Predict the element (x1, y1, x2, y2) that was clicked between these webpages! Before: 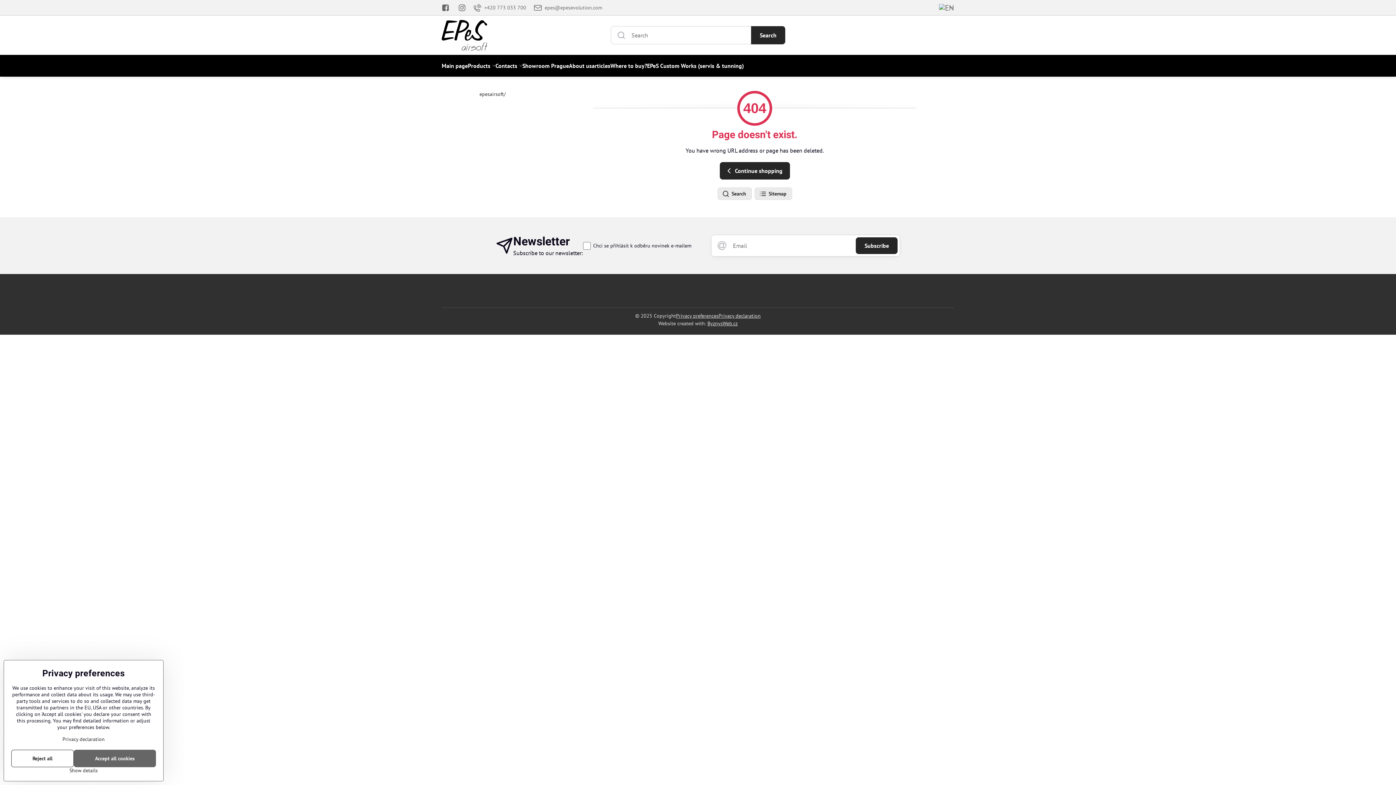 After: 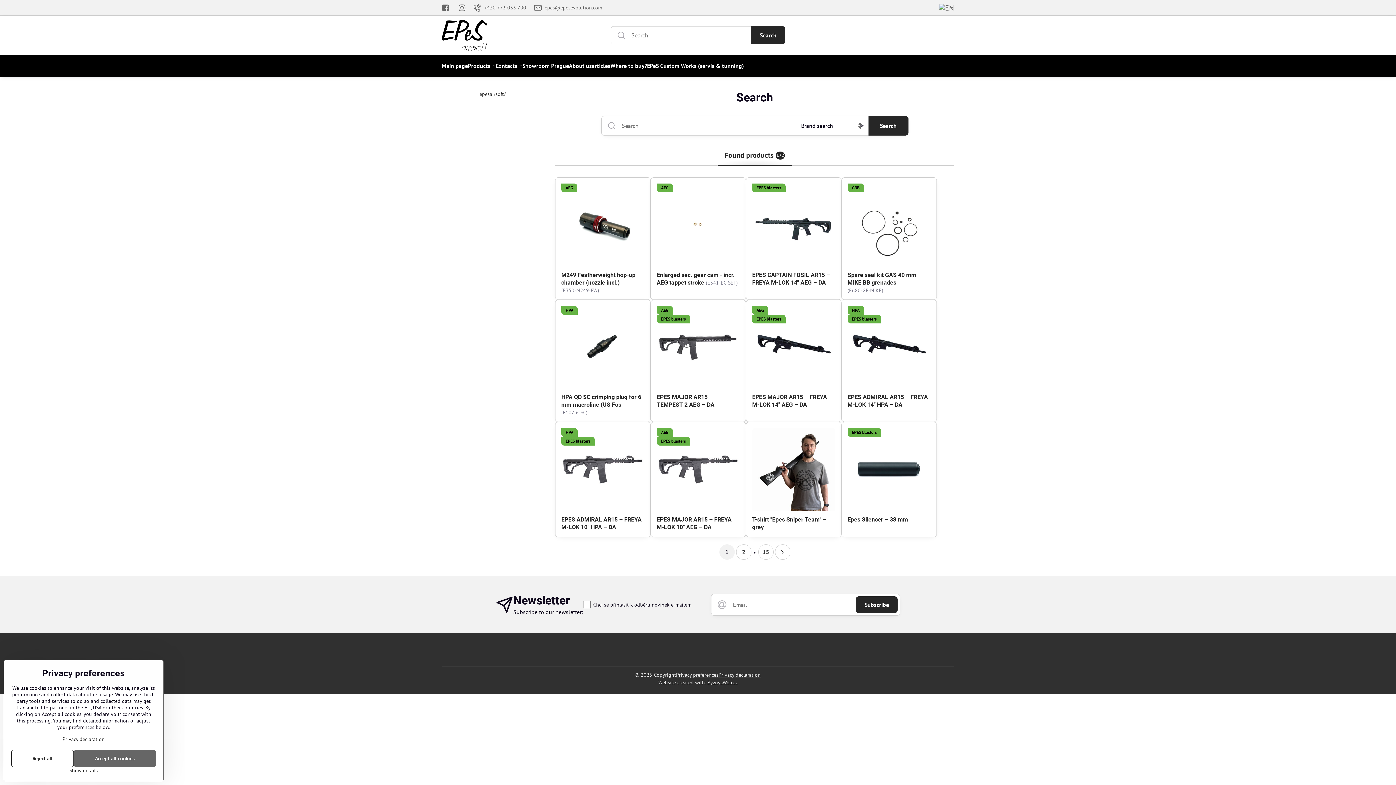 Action: label: Search bbox: (751, 26, 785, 44)